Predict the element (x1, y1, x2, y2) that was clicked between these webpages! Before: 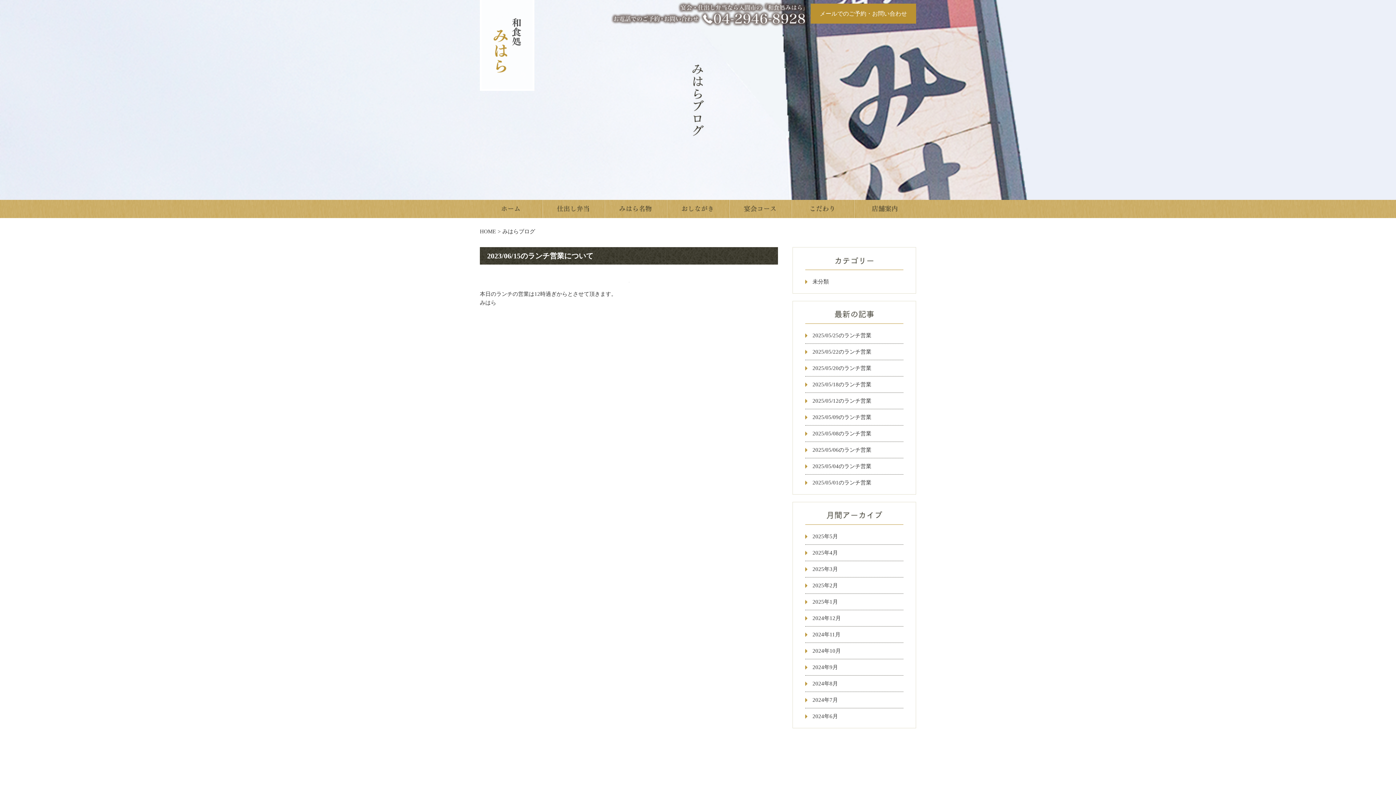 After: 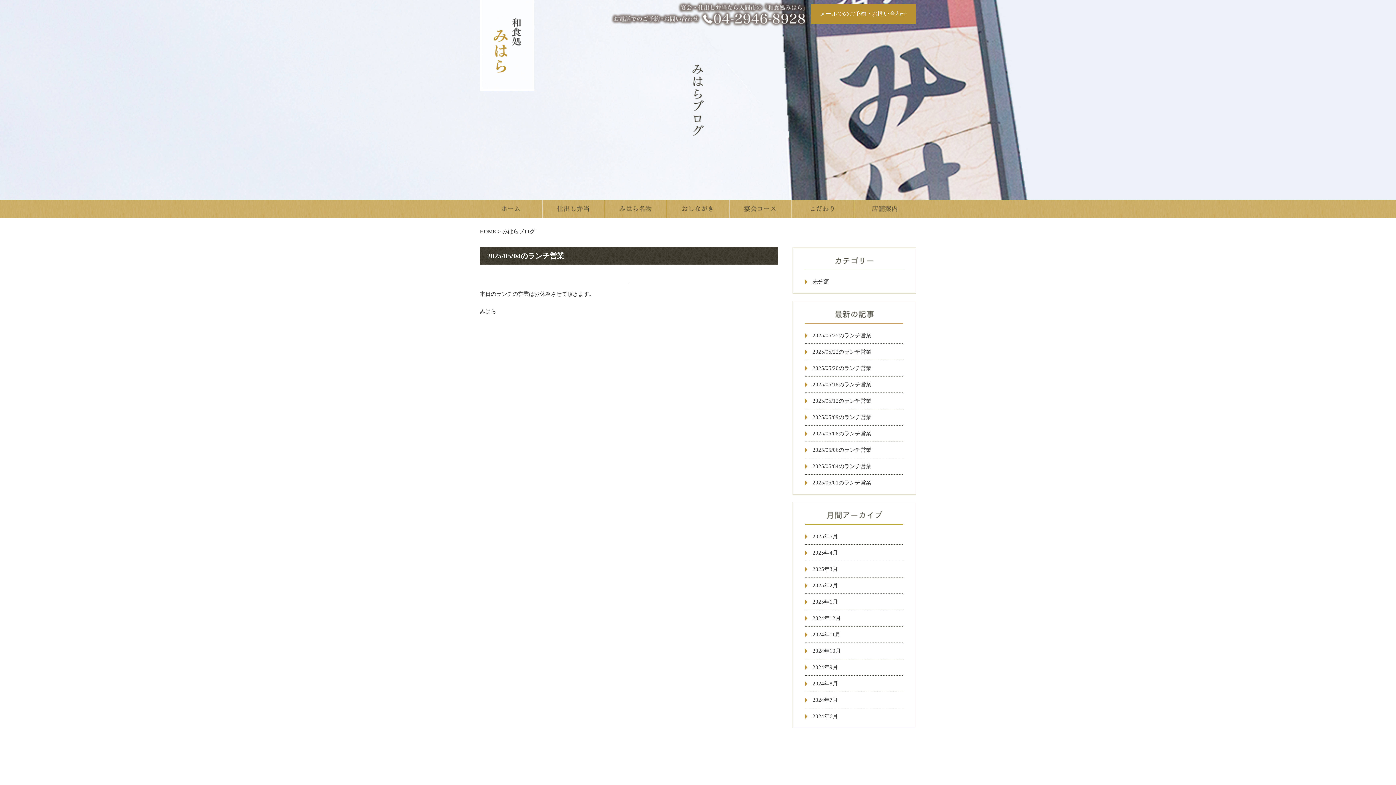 Action: bbox: (805, 458, 903, 474) label: 2025/05/04のランチ営業